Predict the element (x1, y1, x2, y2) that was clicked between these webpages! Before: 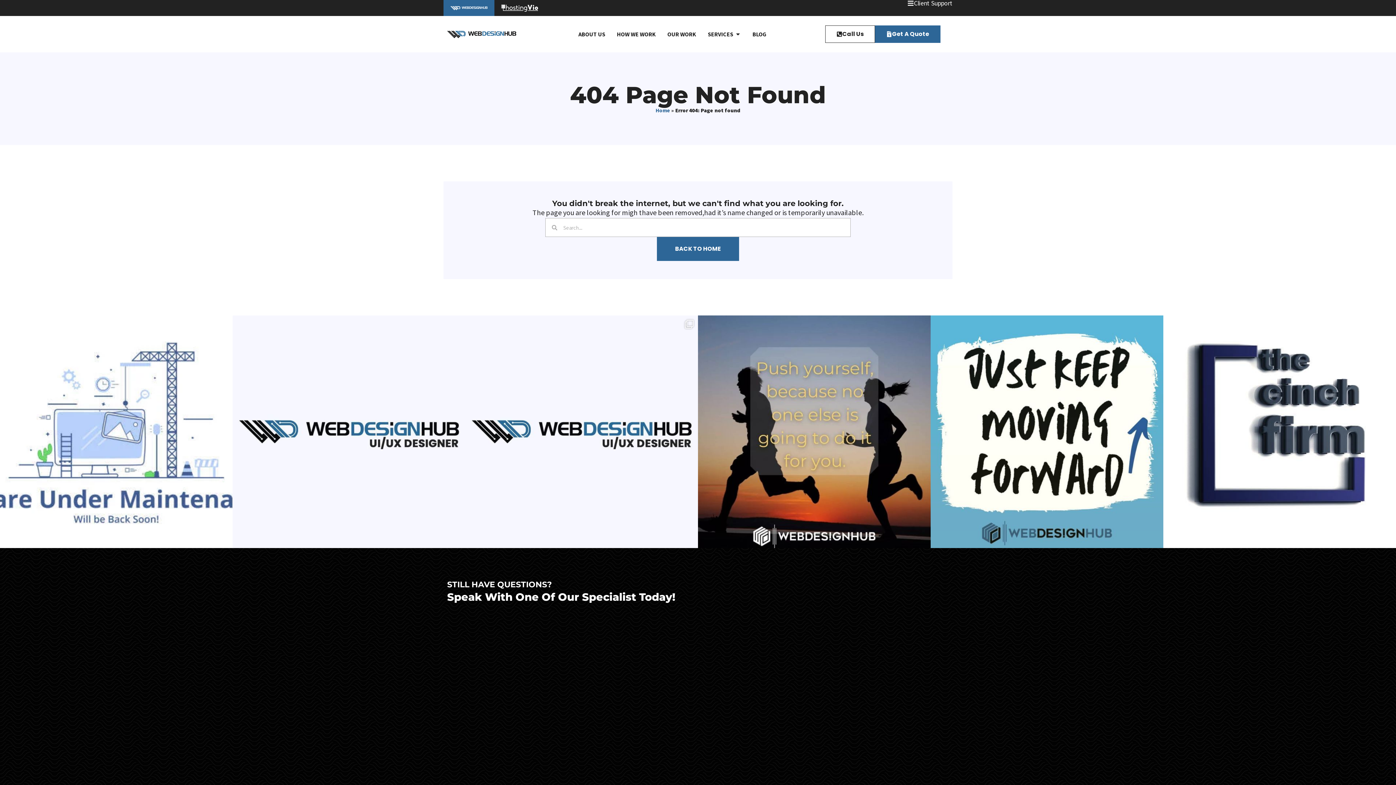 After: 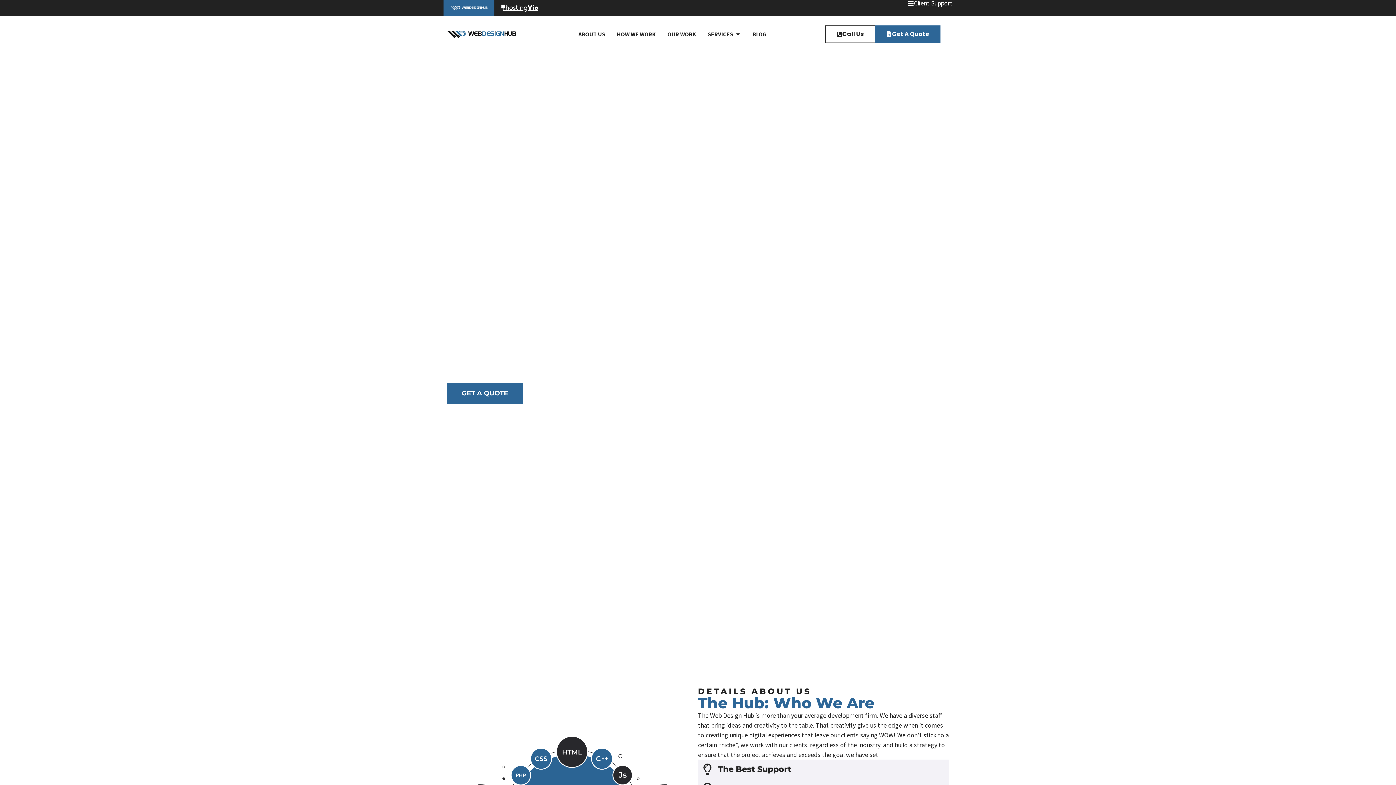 Action: bbox: (655, 106, 670, 113) label: Home